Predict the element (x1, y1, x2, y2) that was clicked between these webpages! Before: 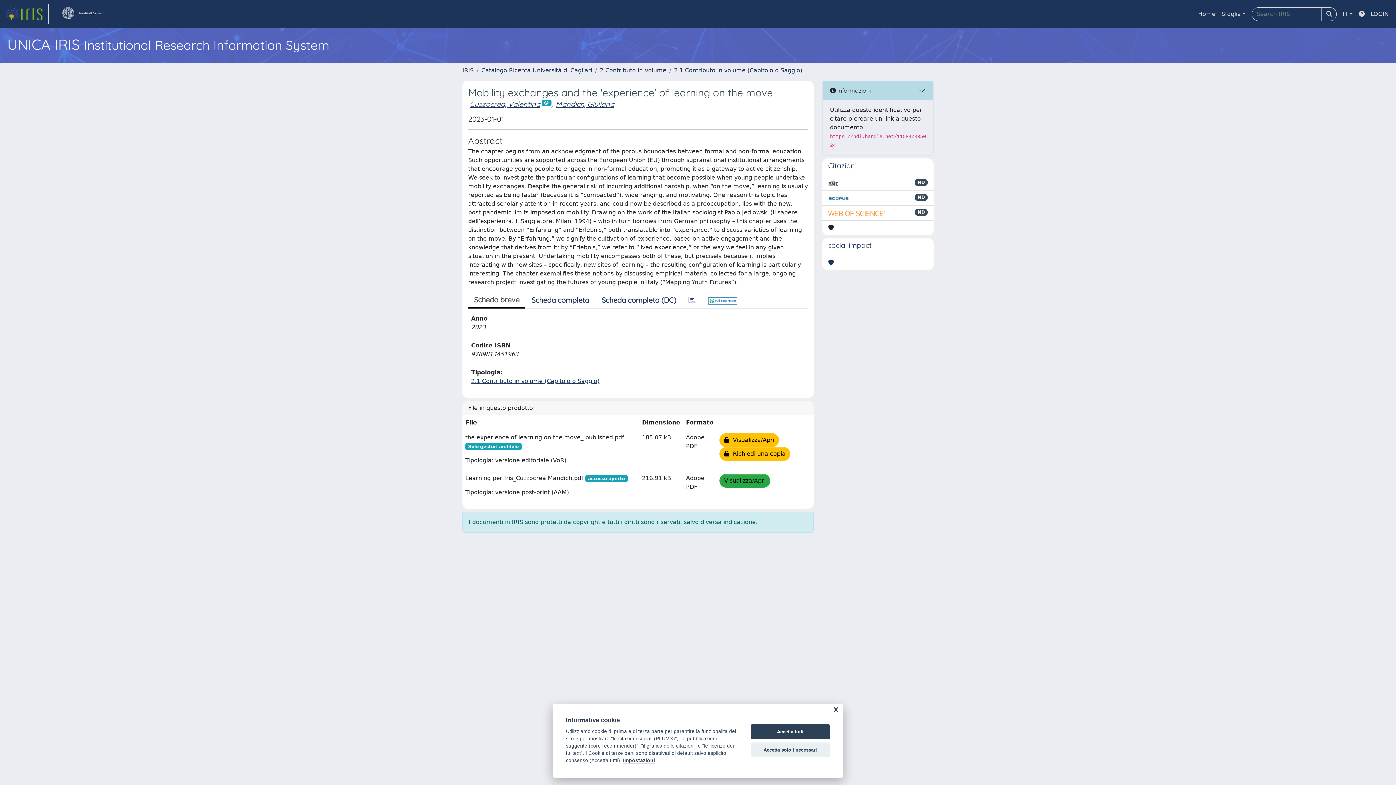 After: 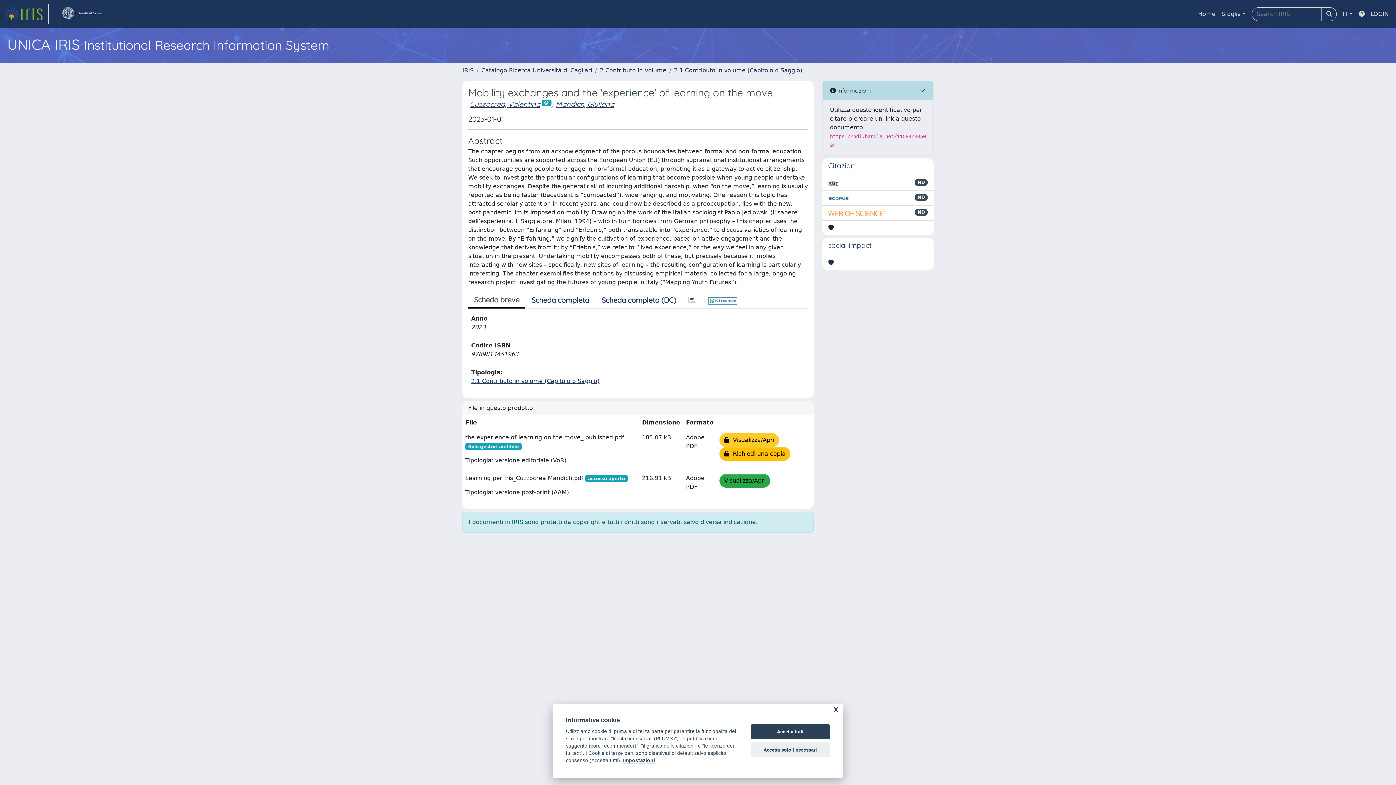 Action: label:   Visualizza/Apri bbox: (719, 433, 779, 447)